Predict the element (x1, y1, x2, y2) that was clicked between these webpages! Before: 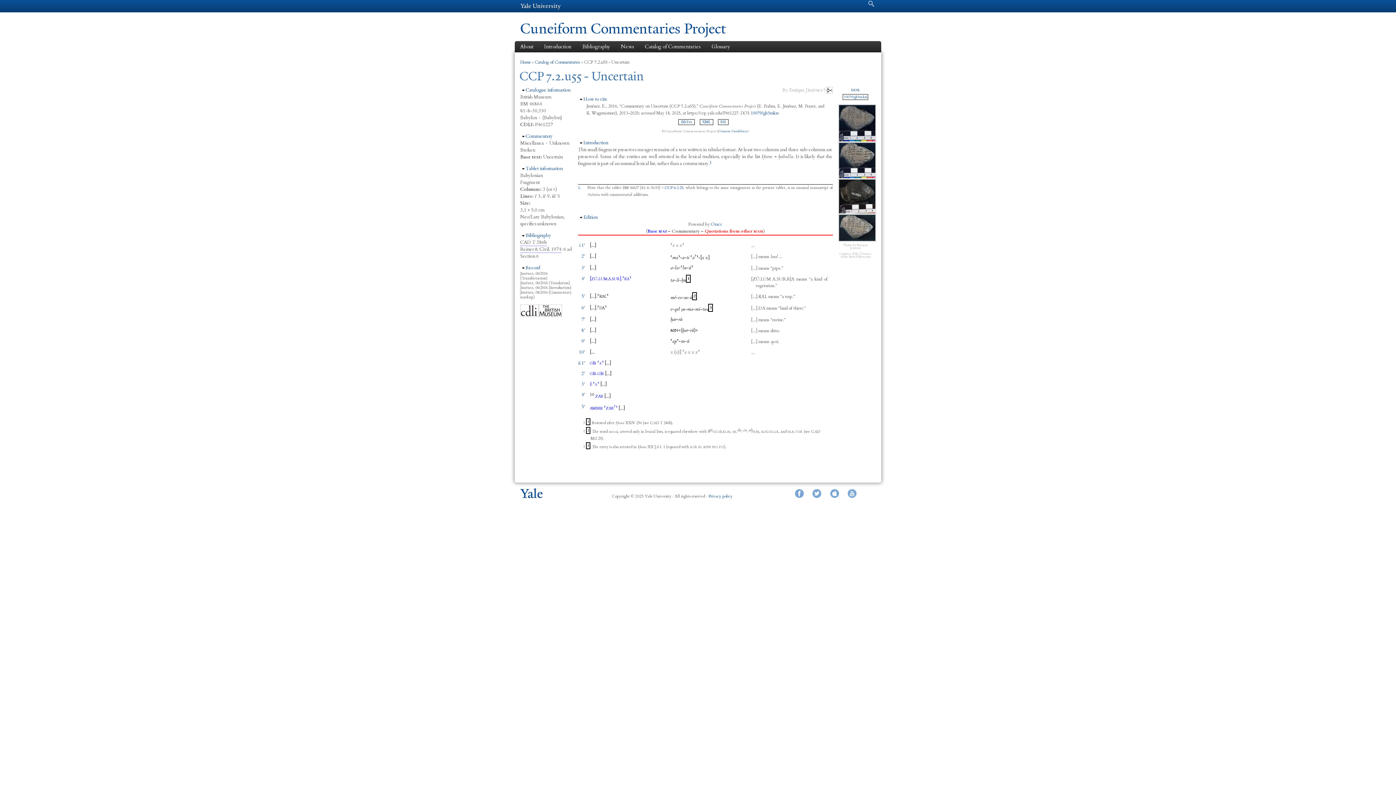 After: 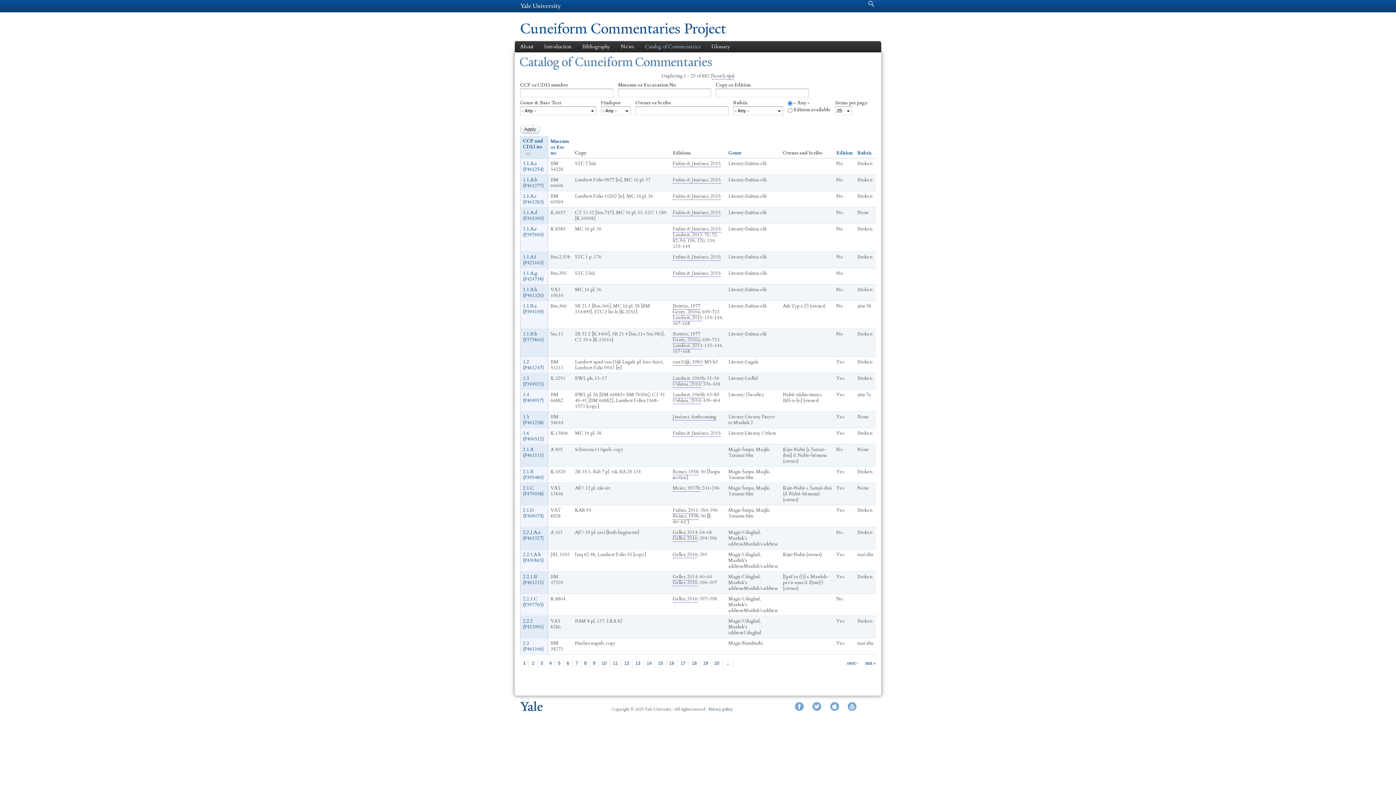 Action: bbox: (639, 41, 706, 52) label: Catalog of Commentaries